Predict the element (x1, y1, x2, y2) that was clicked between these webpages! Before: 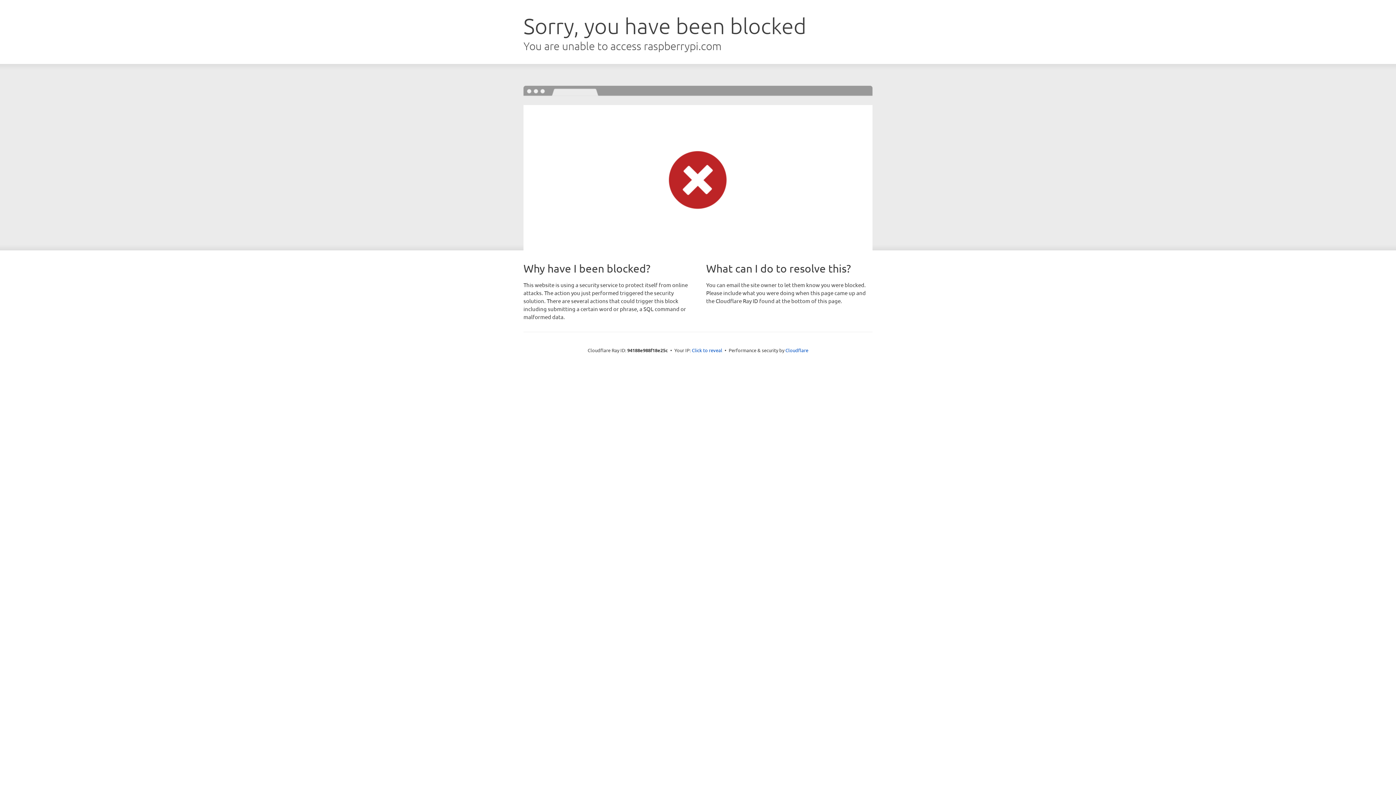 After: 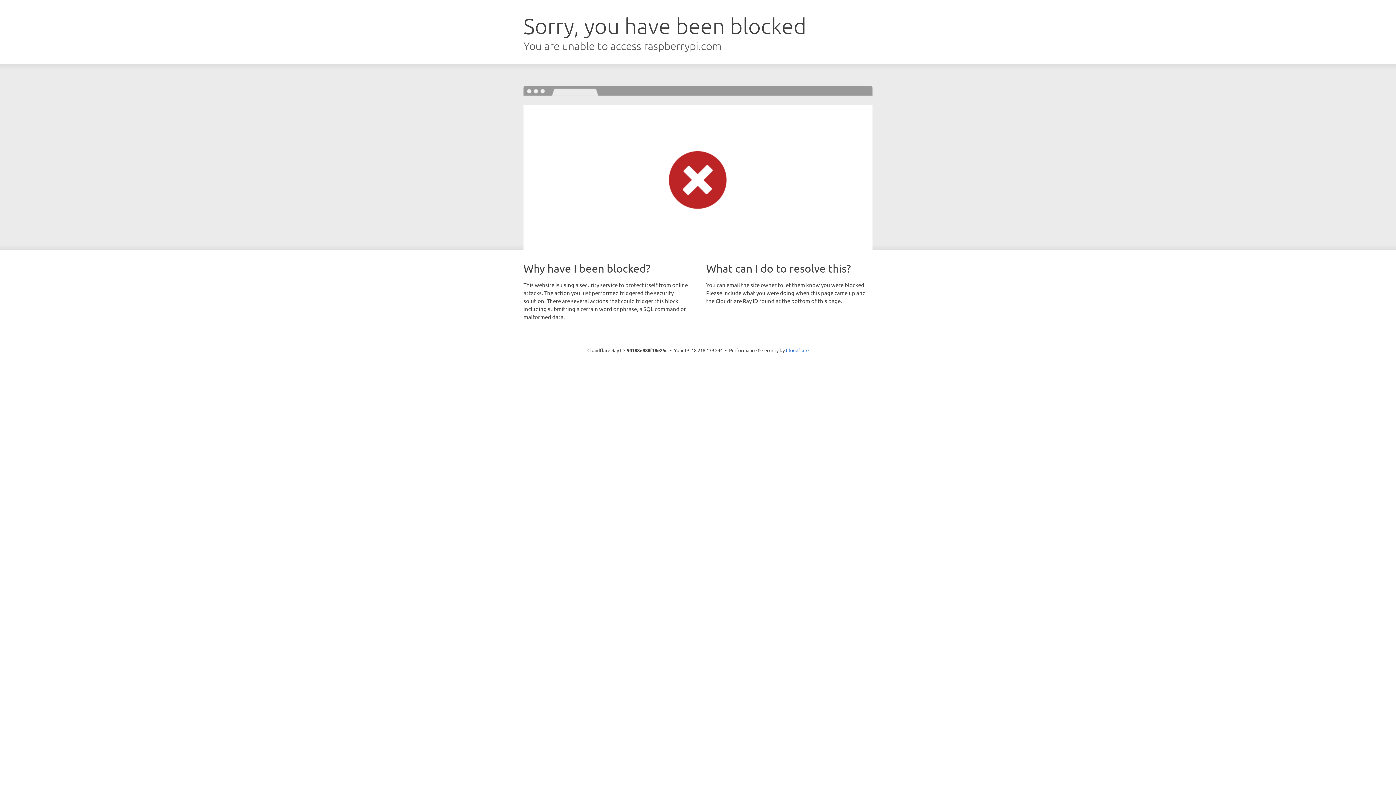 Action: label: Click to reveal bbox: (692, 346, 722, 353)